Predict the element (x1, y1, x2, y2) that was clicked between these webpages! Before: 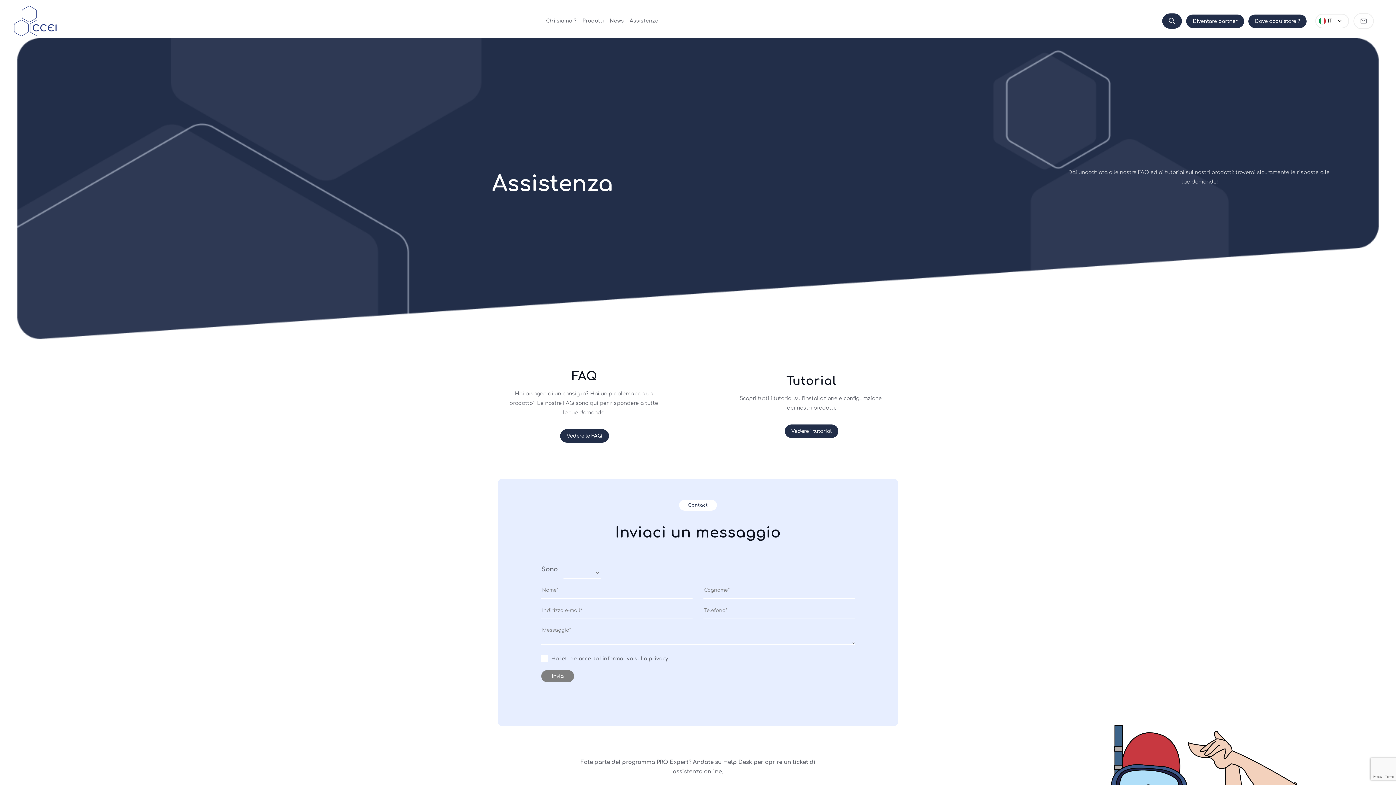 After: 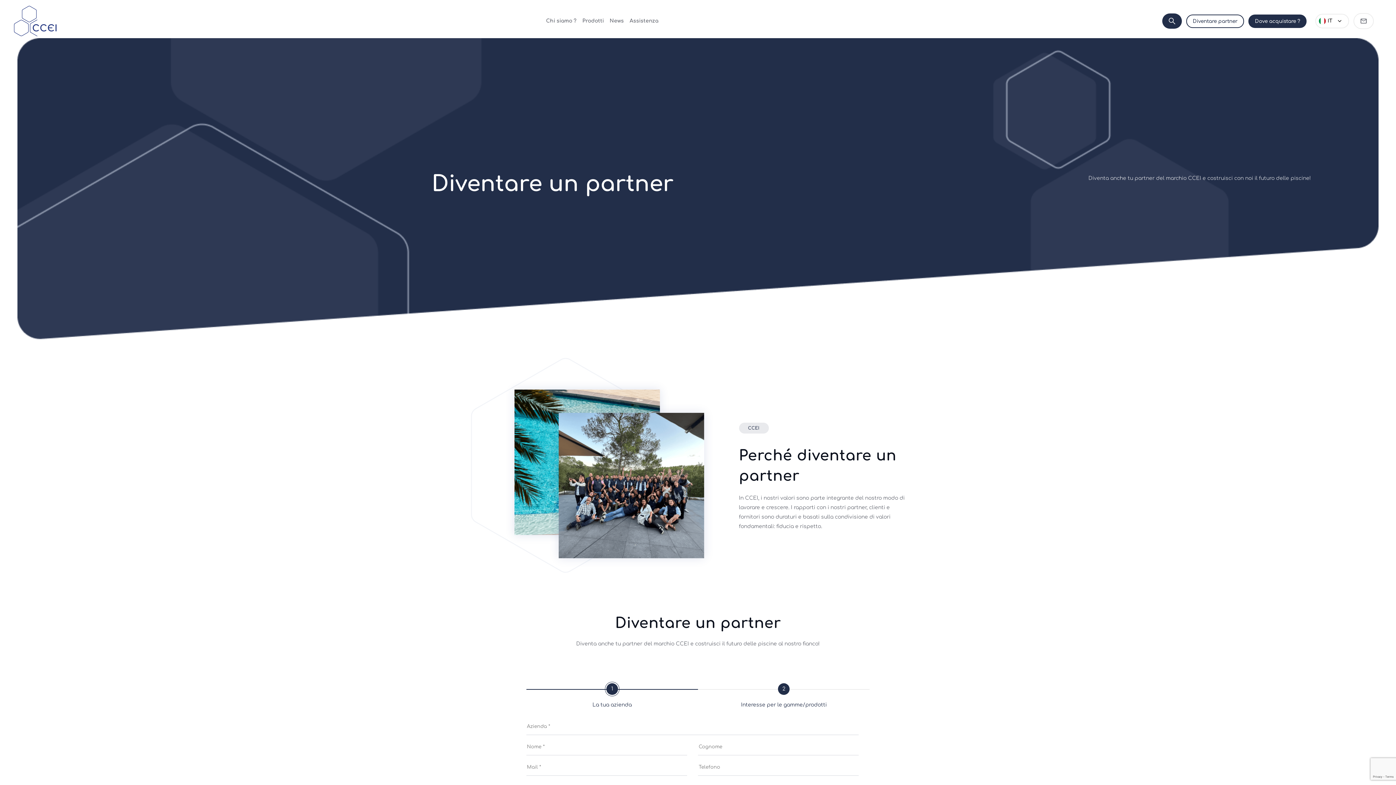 Action: label: Diventare partner bbox: (1186, 14, 1244, 27)